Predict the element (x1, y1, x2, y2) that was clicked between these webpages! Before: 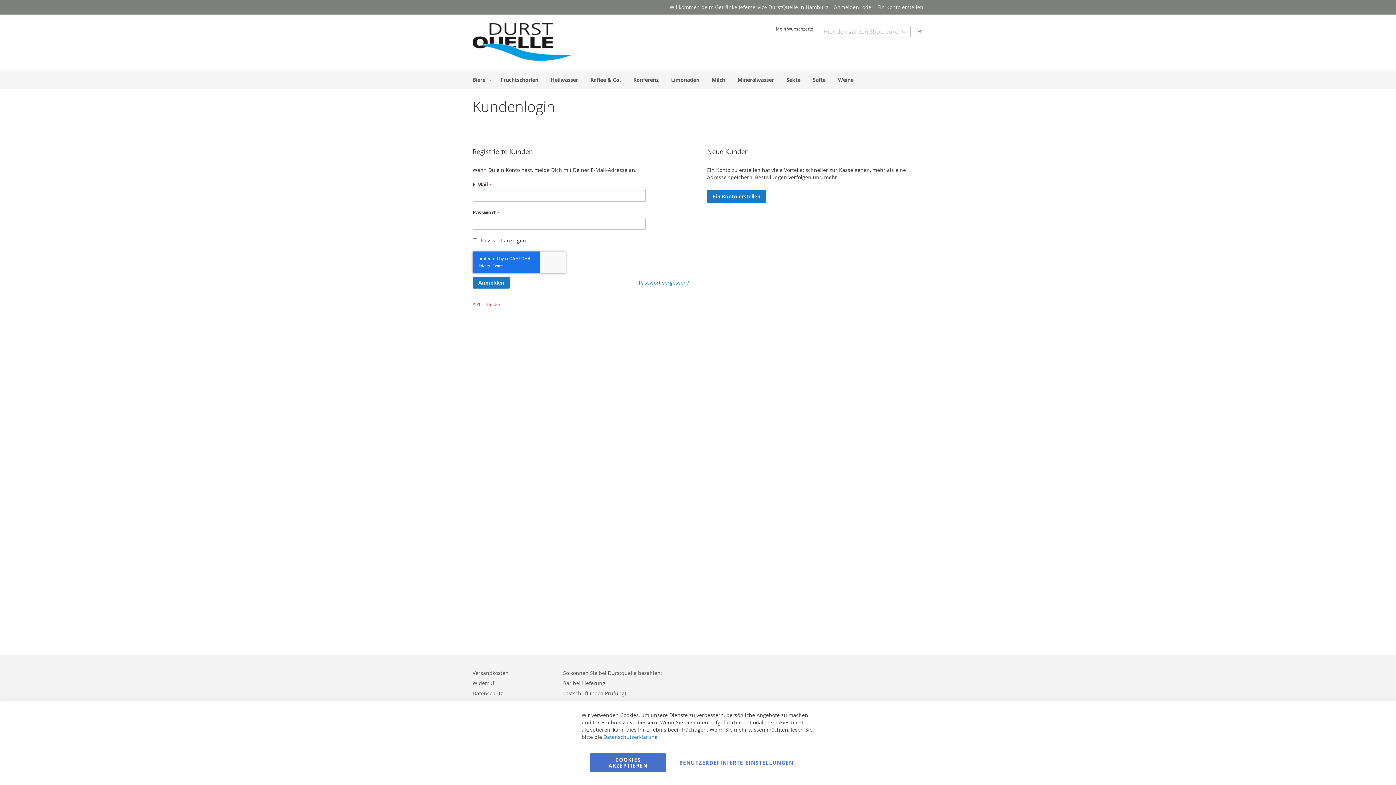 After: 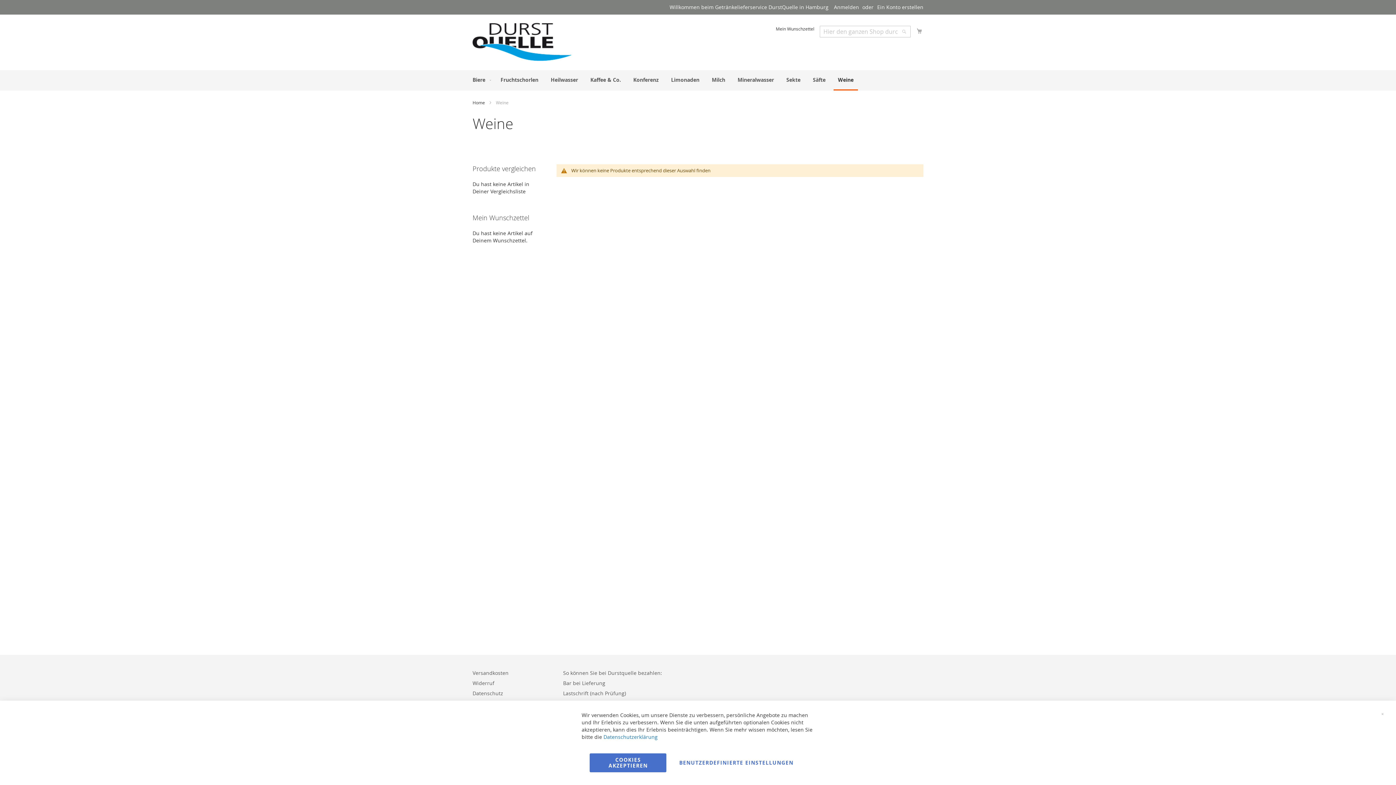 Action: bbox: (833, 70, 858, 89) label: Weine